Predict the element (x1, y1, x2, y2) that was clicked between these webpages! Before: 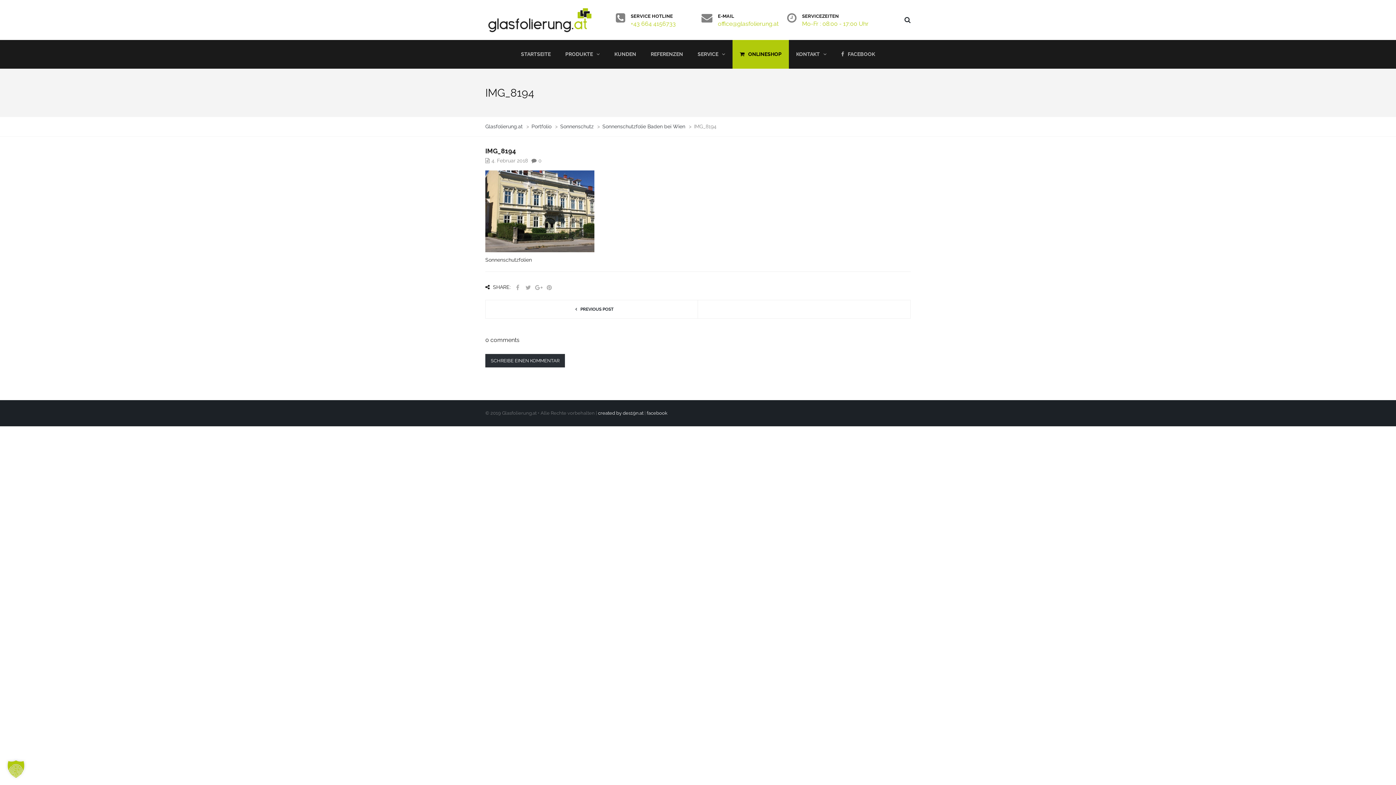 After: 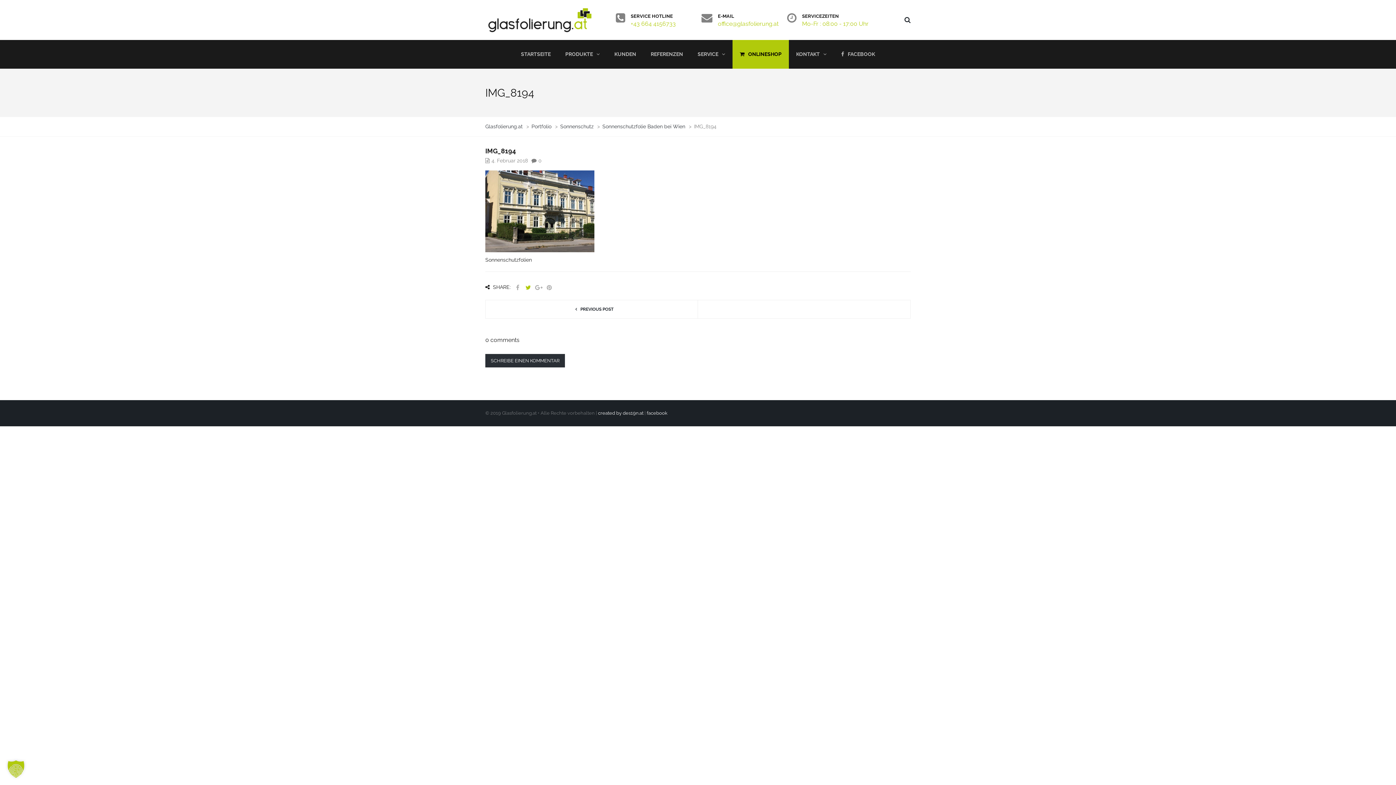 Action: bbox: (524, 282, 532, 292)